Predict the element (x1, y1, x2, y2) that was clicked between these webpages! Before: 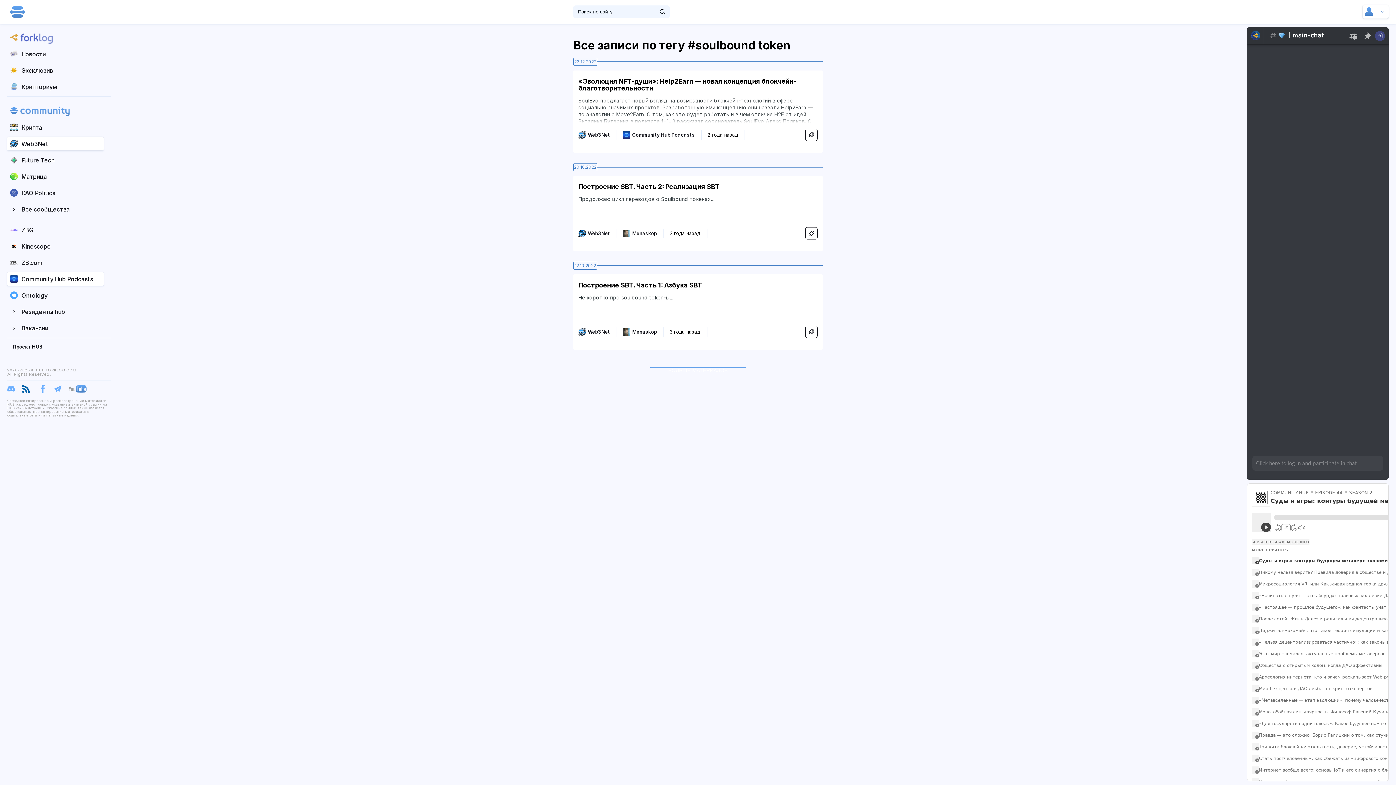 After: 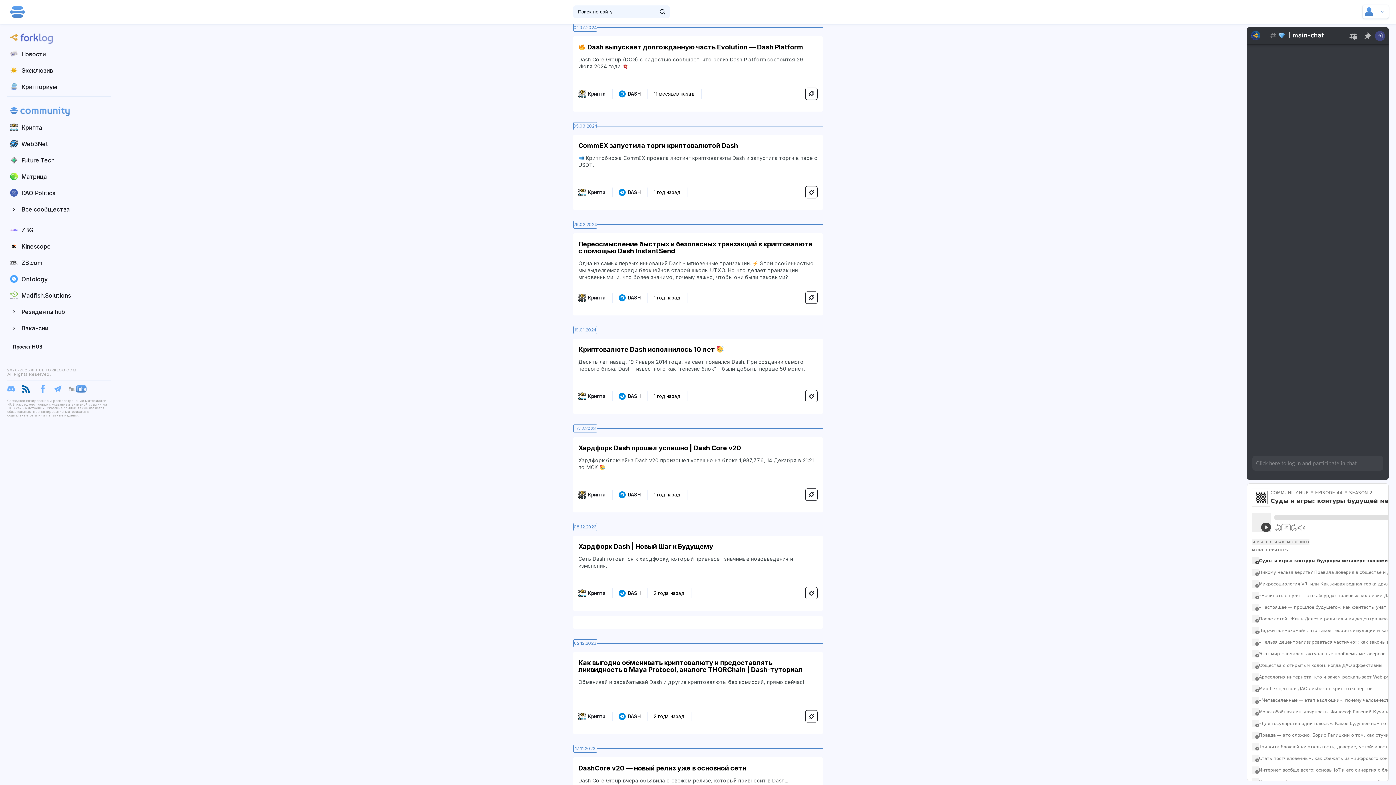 Action: bbox: (7, 104, 103, 117)